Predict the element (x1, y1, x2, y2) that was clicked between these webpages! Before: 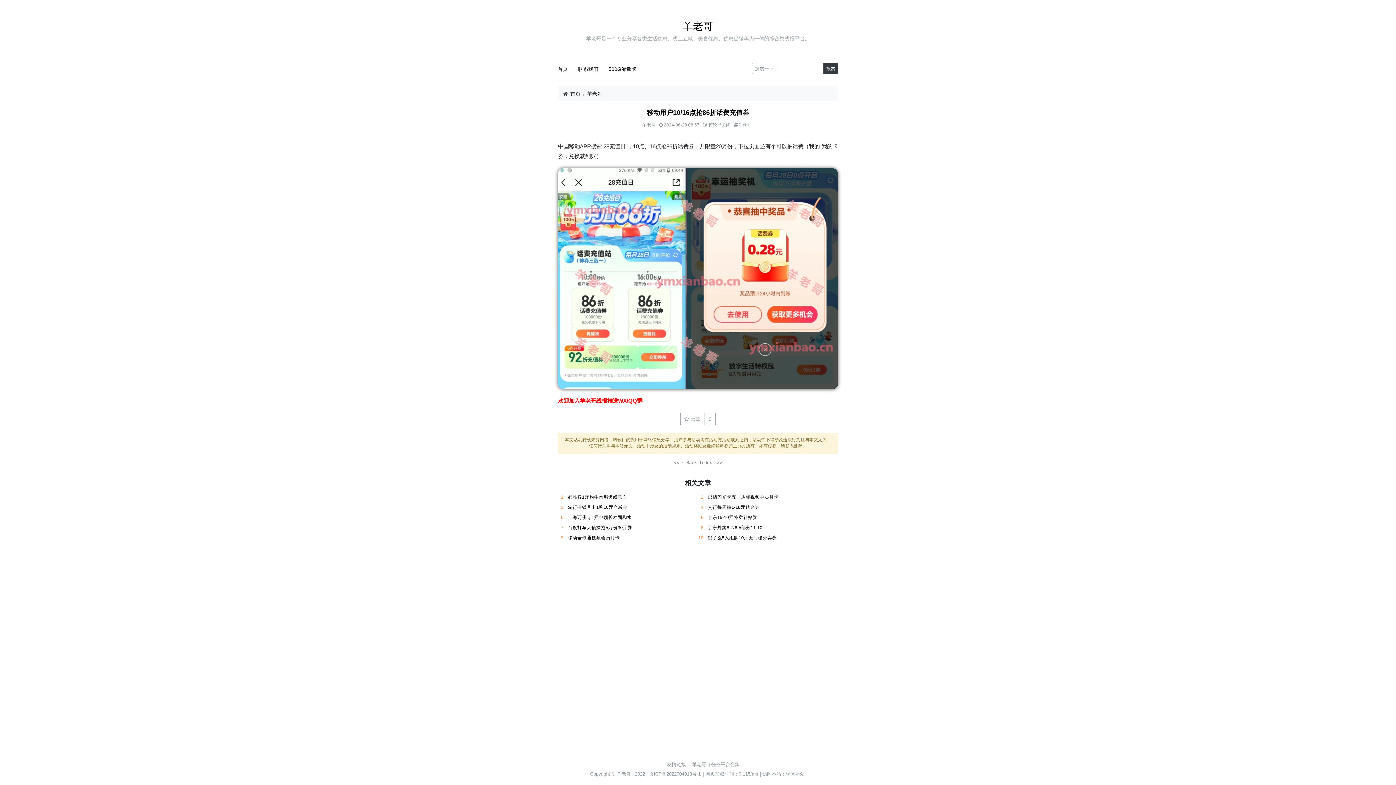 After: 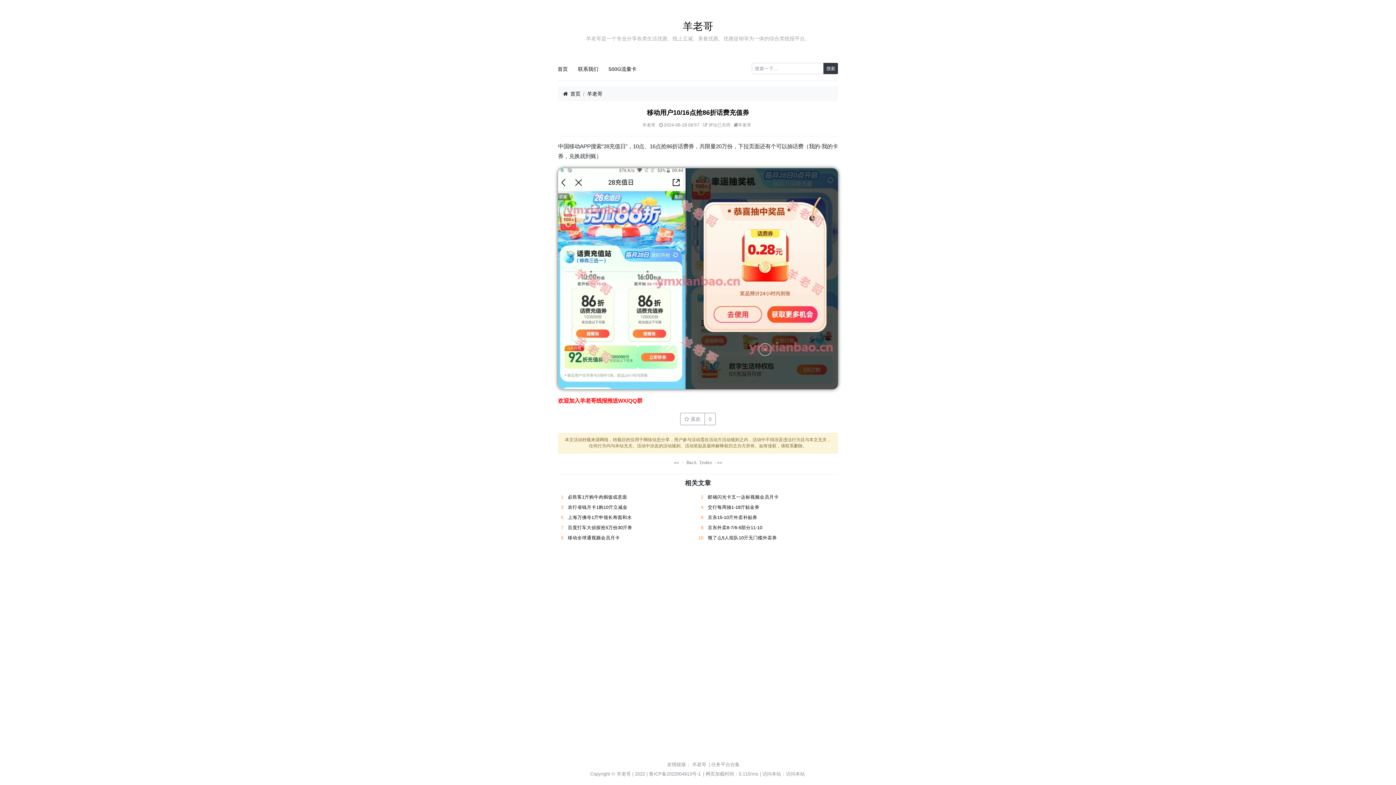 Action: bbox: (647, 109, 749, 116) label: 移动用户10/16点抢86折话费充值券